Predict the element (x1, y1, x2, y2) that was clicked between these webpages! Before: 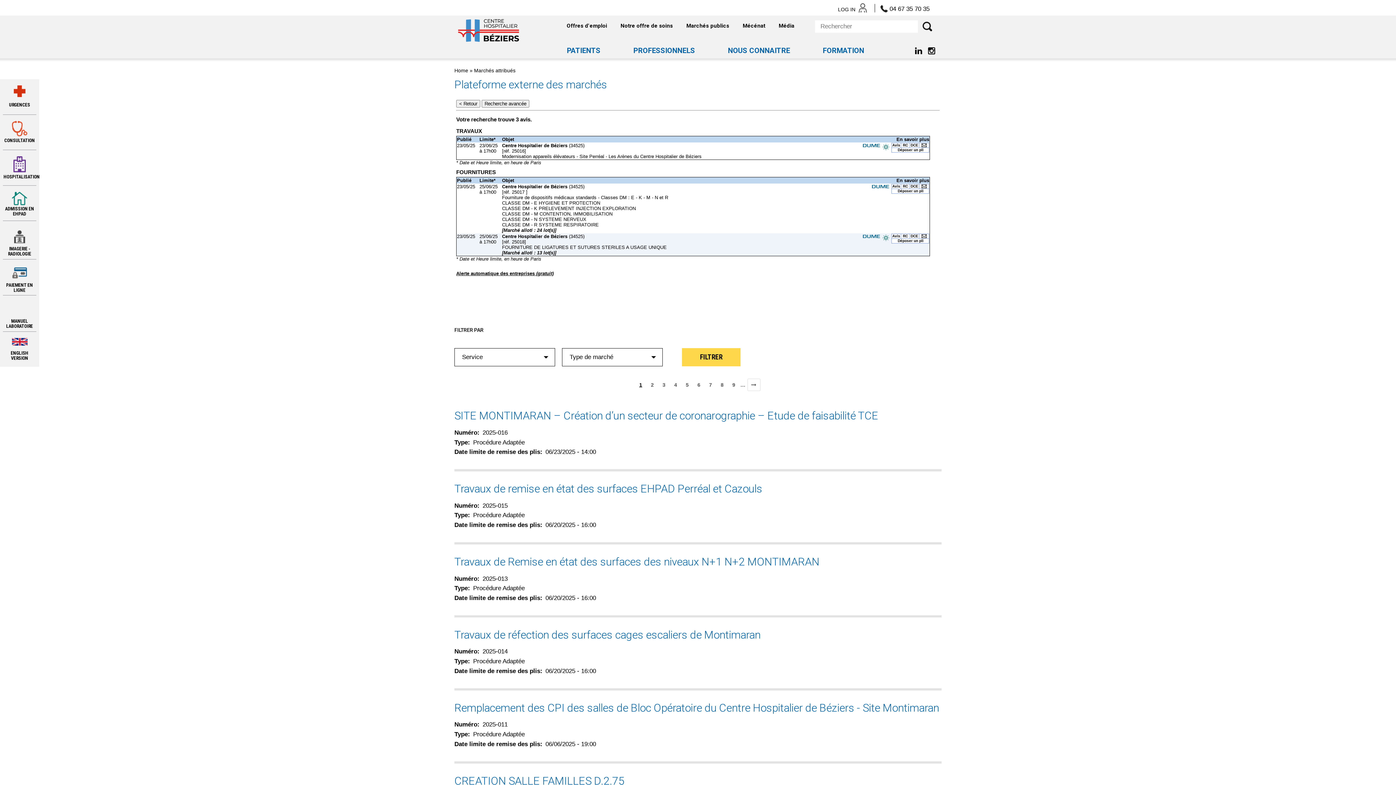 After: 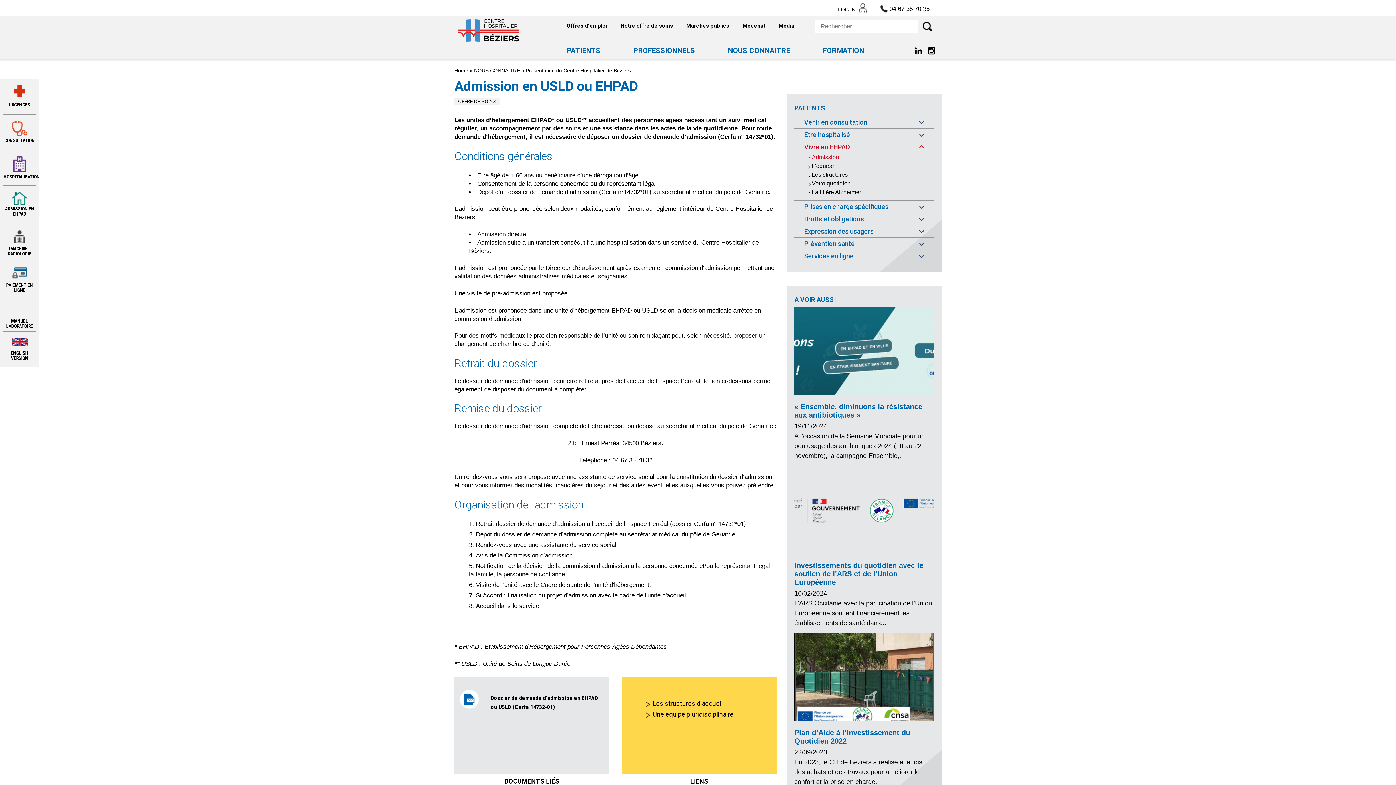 Action: bbox: (2, 185, 36, 218) label: ADMISSION EN EHPAD